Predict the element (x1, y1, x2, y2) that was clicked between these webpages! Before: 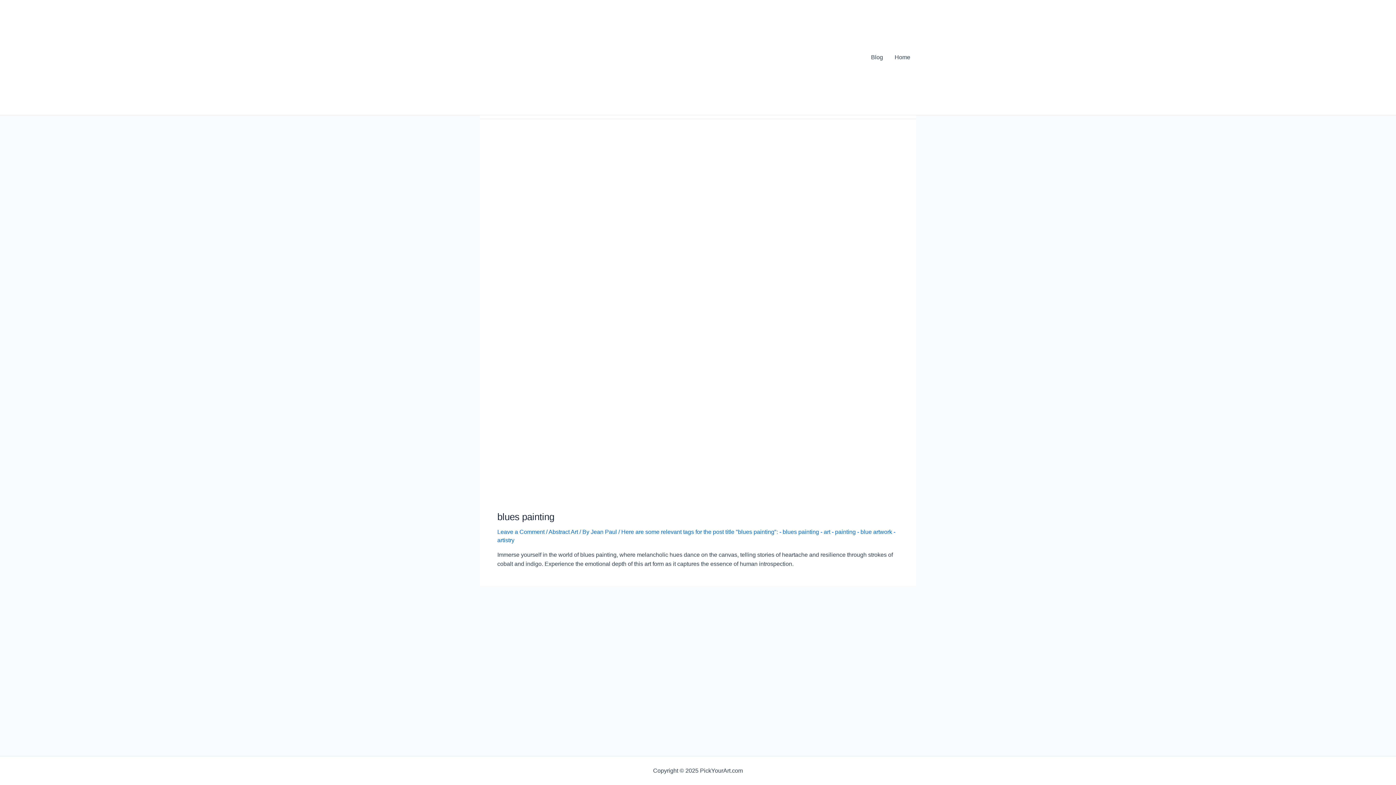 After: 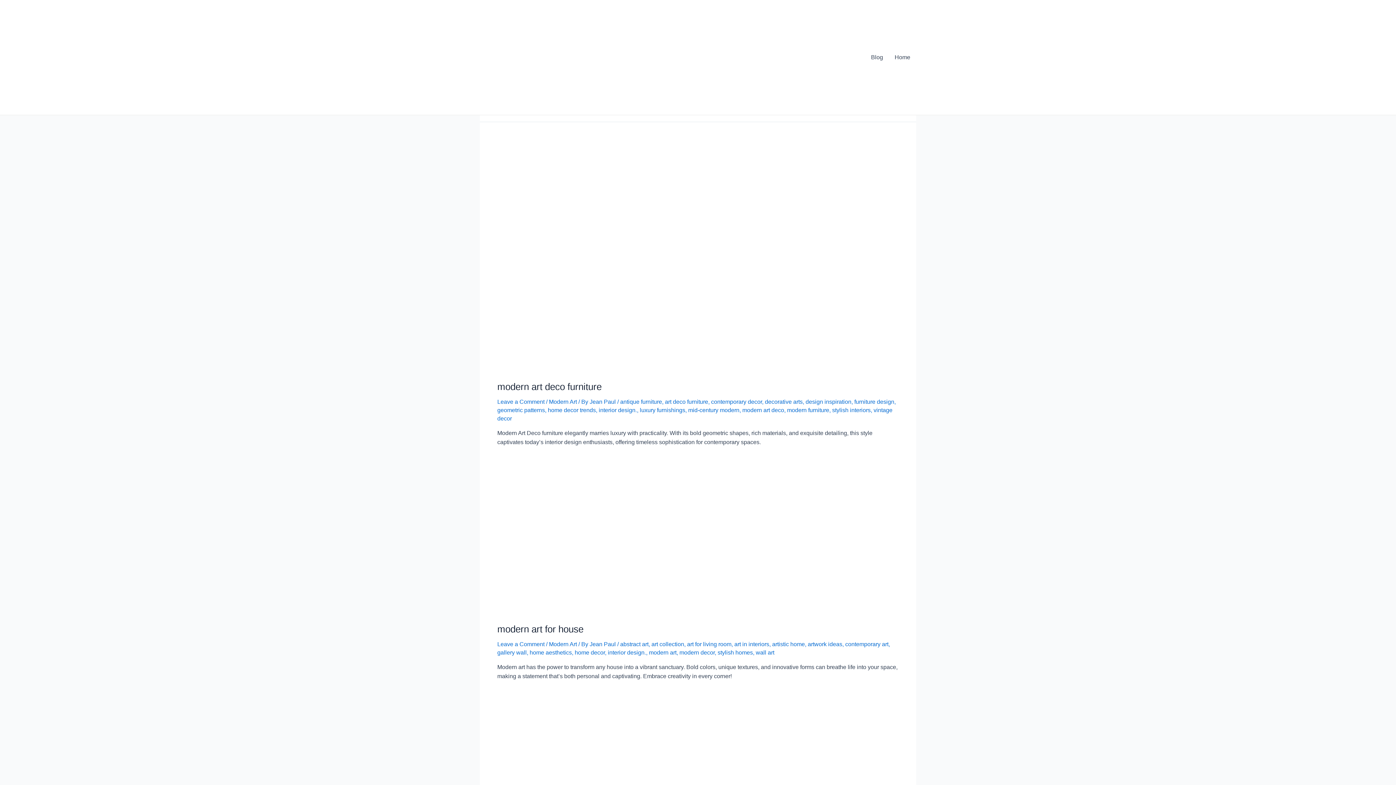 Action: label: Jean Paul  bbox: (590, 529, 618, 535)